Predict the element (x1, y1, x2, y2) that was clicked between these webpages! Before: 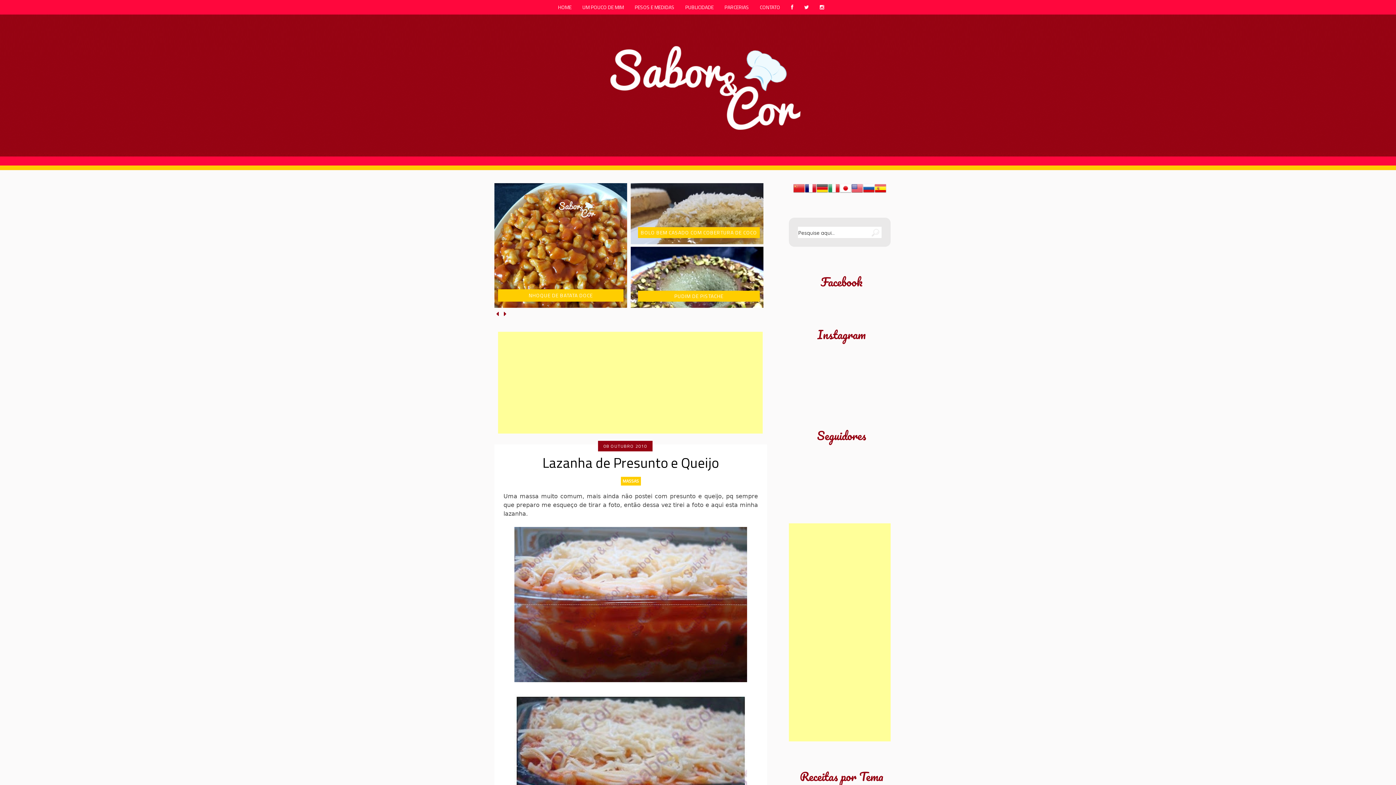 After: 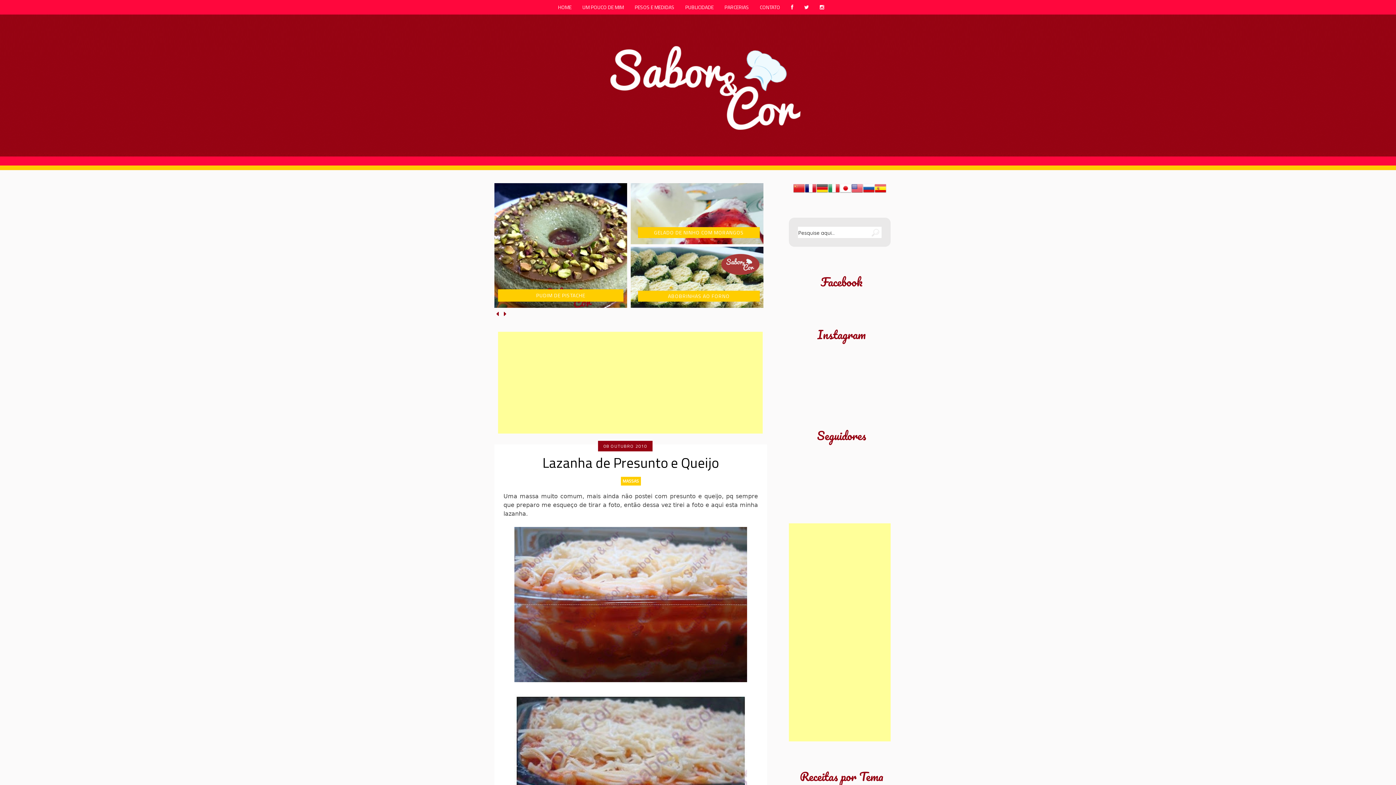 Action: bbox: (851, 188, 863, 195)